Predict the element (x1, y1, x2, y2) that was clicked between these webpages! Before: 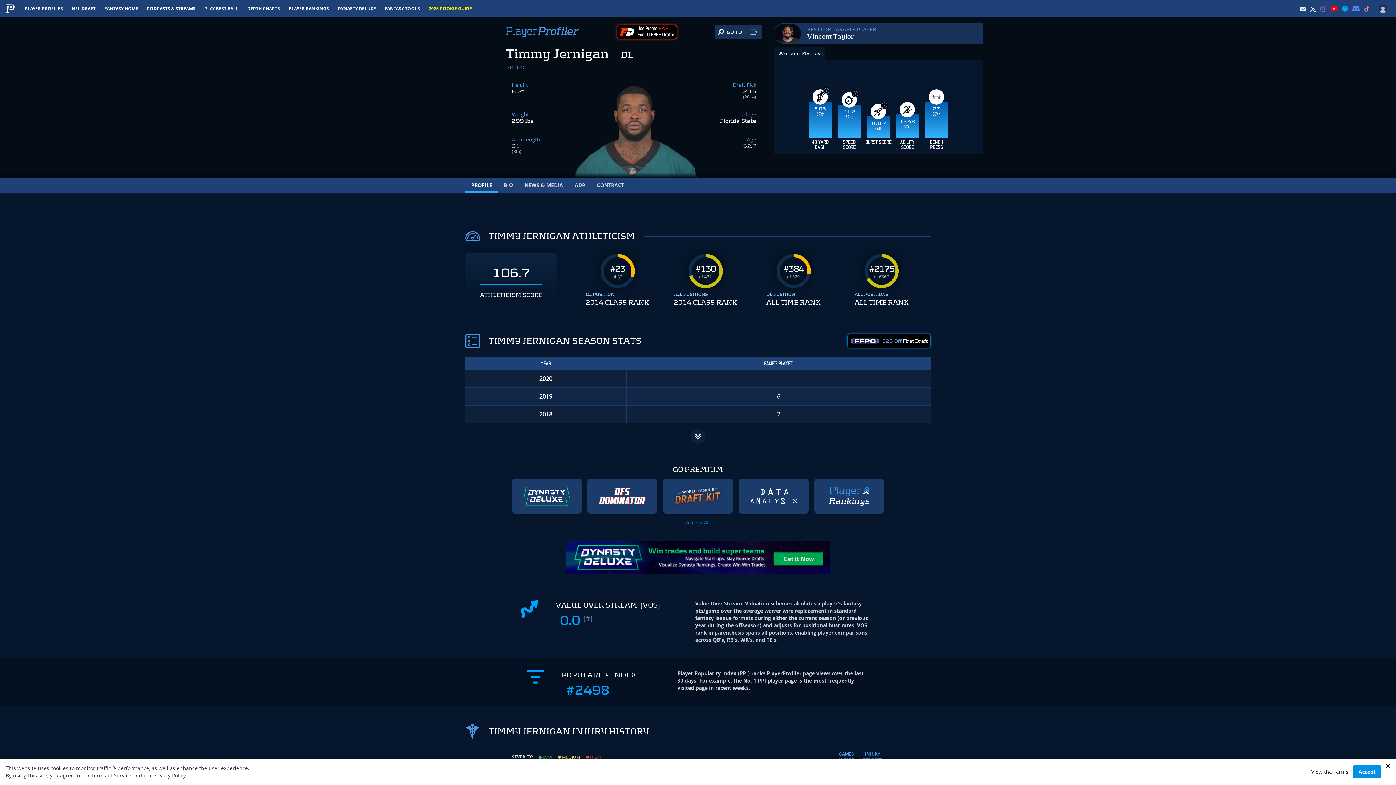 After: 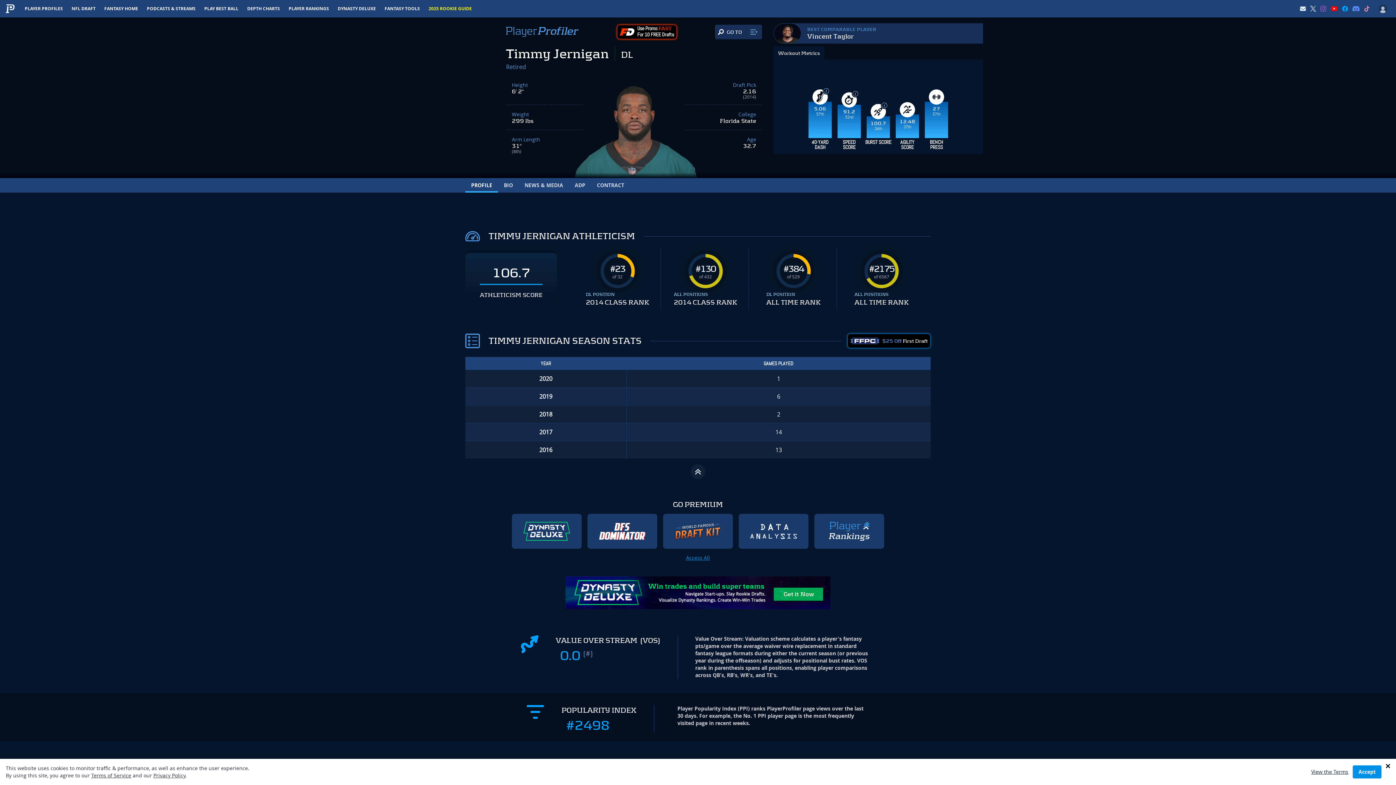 Action: bbox: (690, 429, 705, 444)